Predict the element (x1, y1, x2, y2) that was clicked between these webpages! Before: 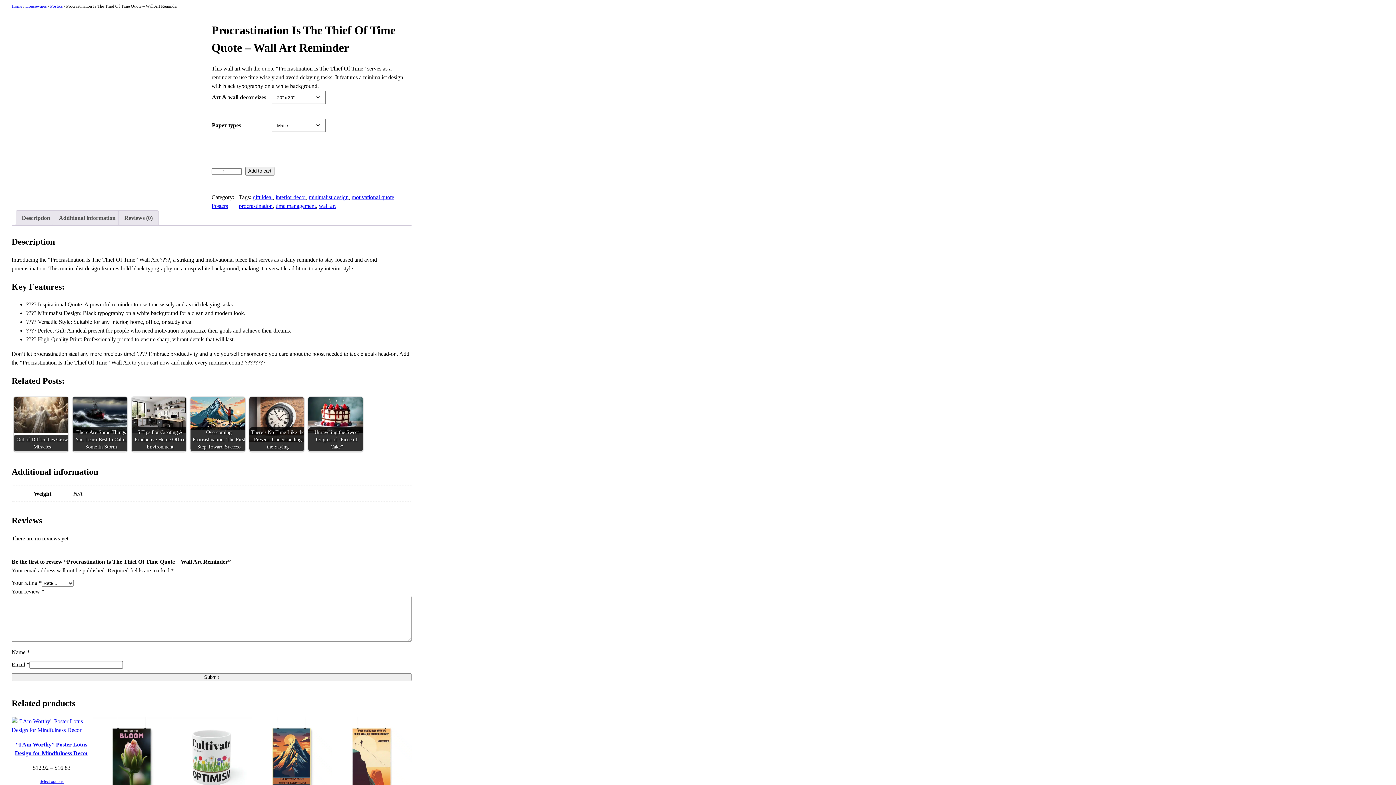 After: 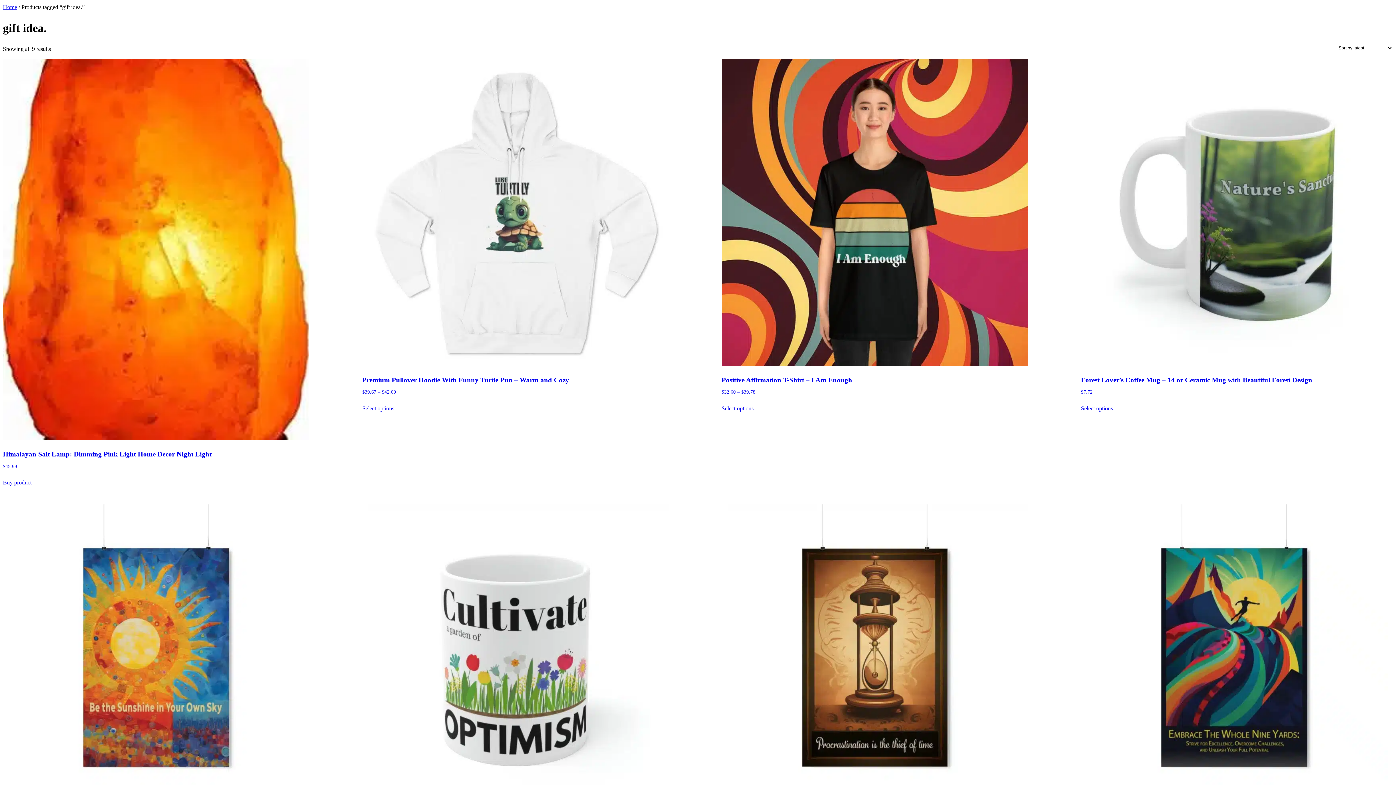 Action: bbox: (252, 194, 272, 200) label: gift idea.